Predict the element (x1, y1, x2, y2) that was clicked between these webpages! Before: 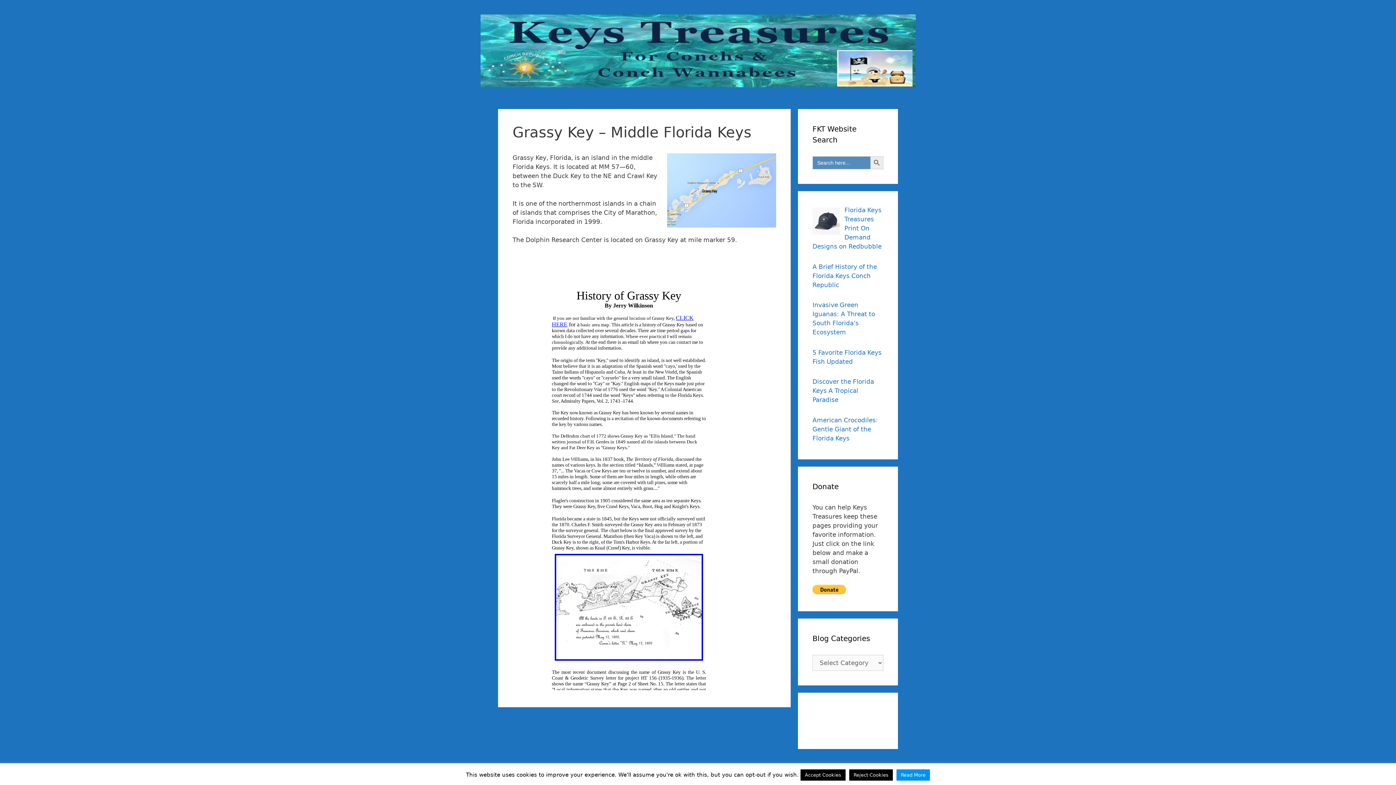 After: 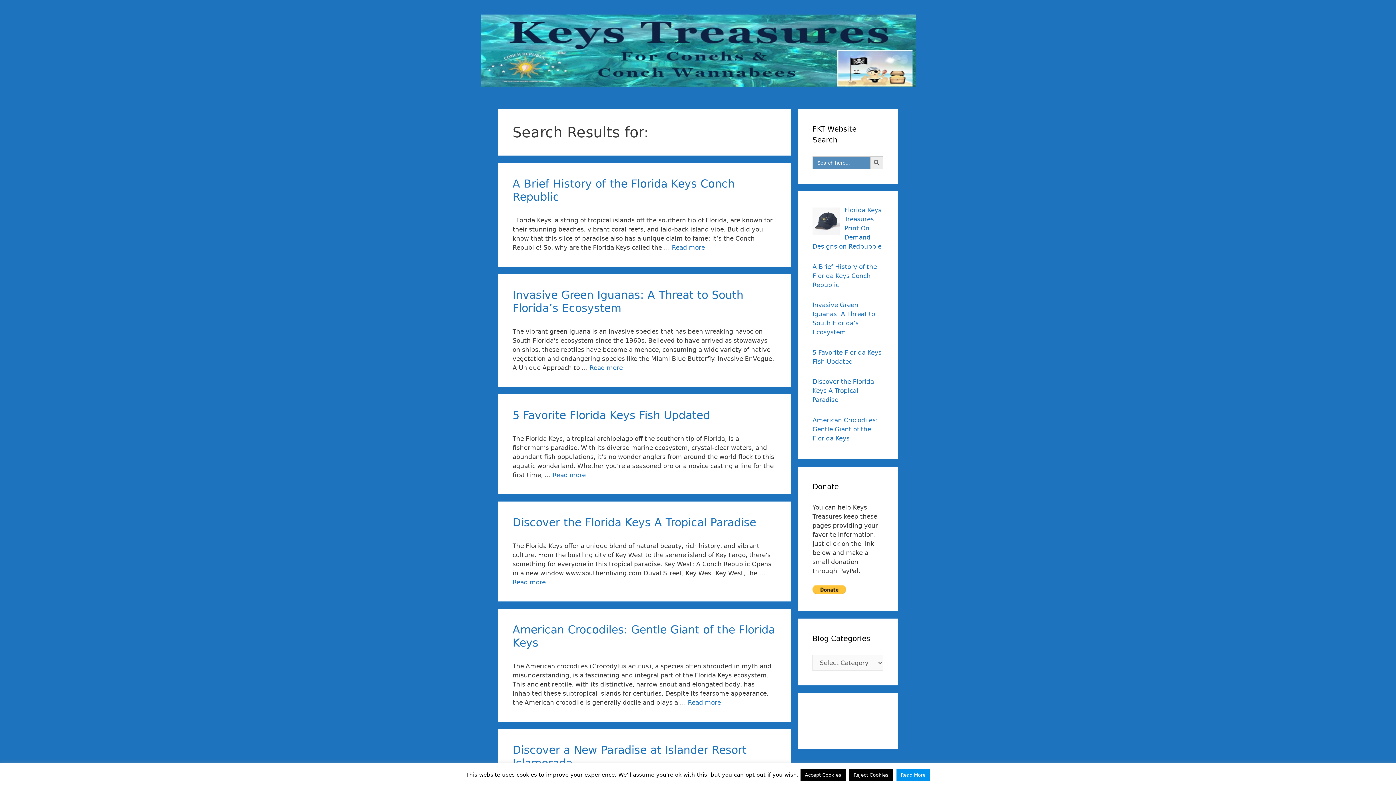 Action: label: Search Button bbox: (870, 156, 883, 169)